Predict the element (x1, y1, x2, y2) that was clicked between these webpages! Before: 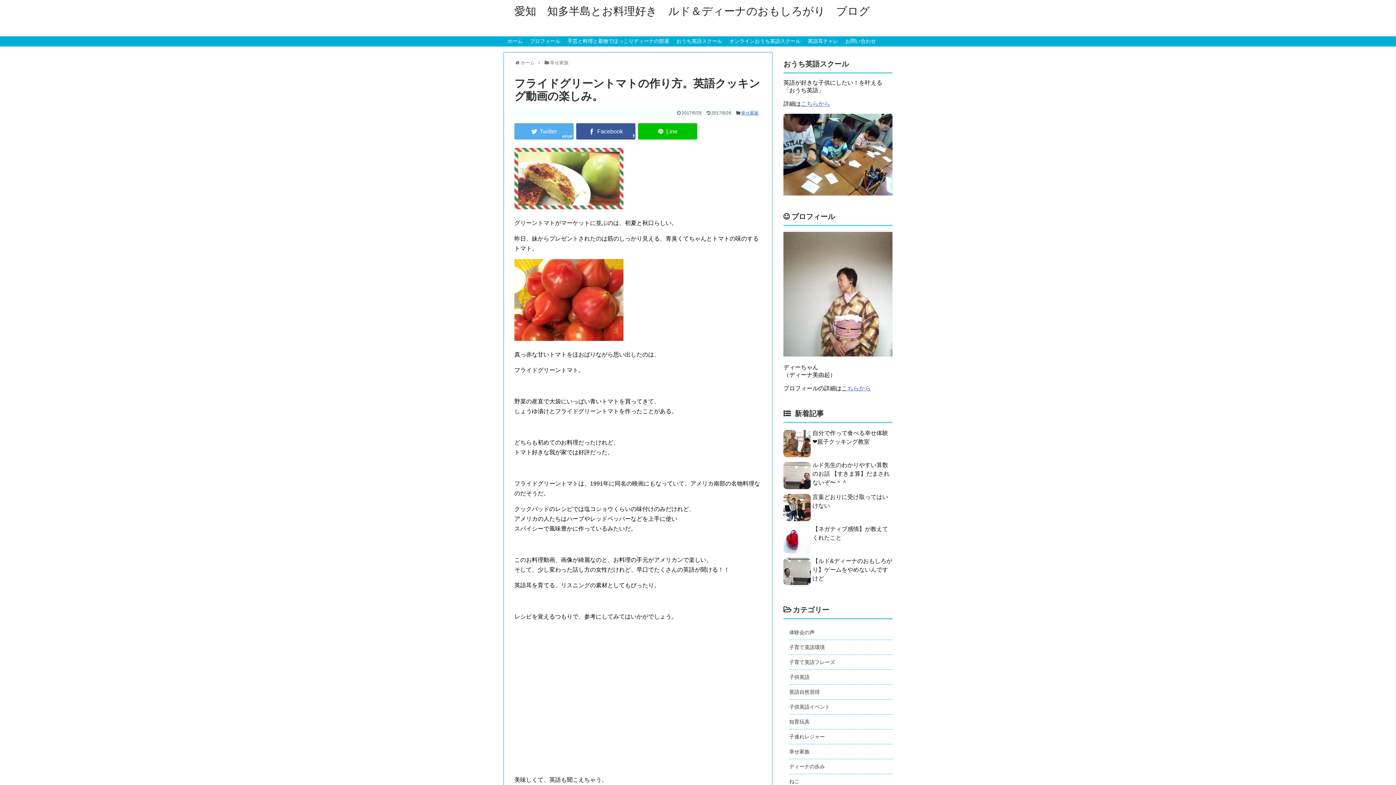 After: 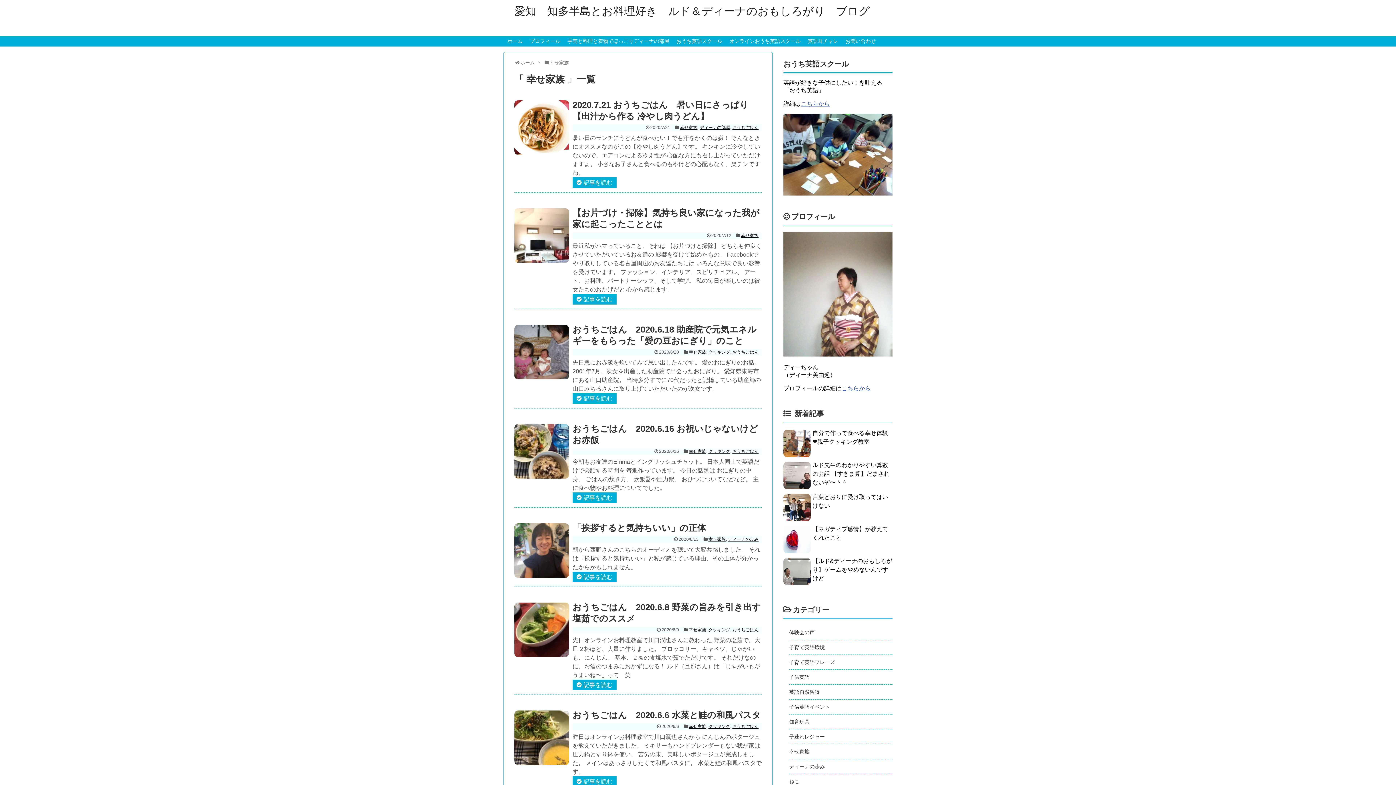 Action: label: 幸せ家族 bbox: (549, 60, 568, 65)